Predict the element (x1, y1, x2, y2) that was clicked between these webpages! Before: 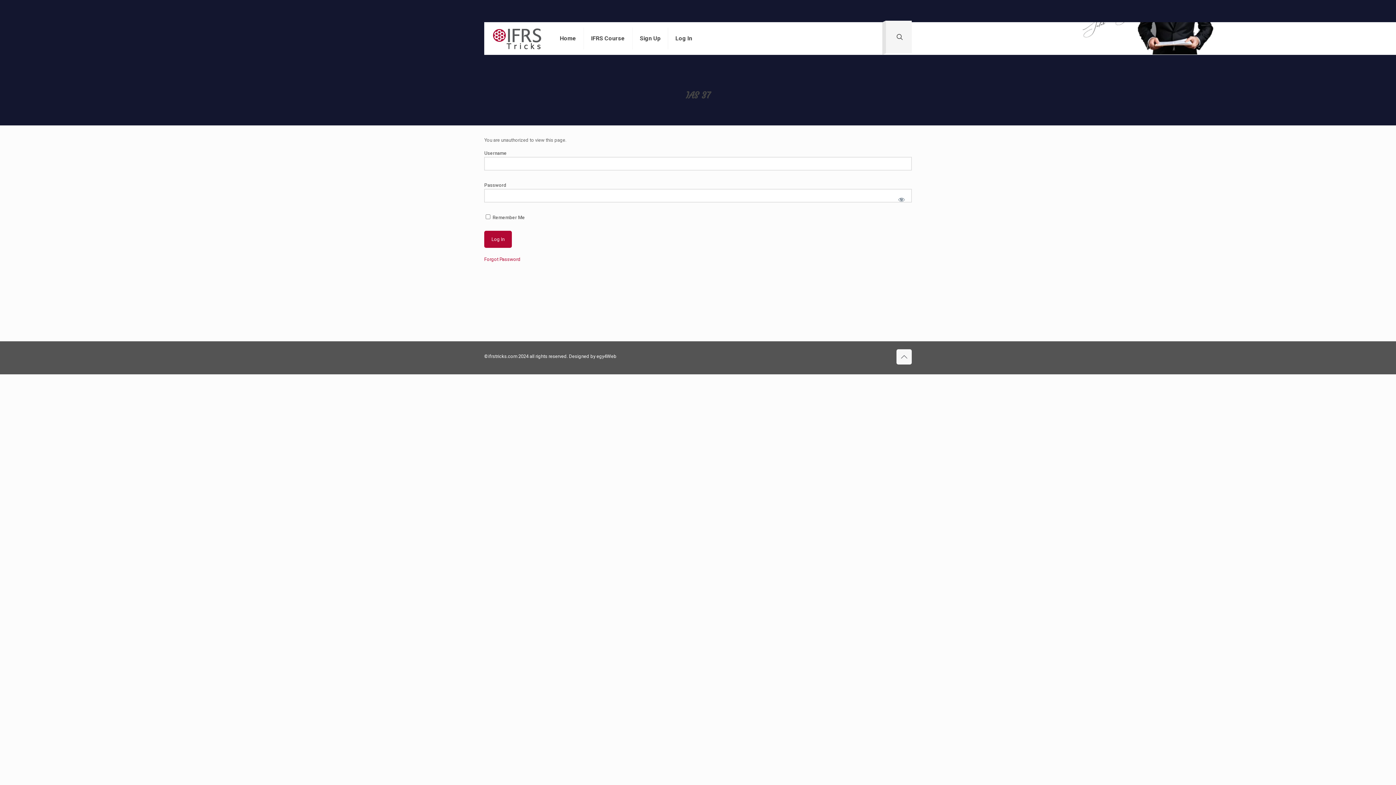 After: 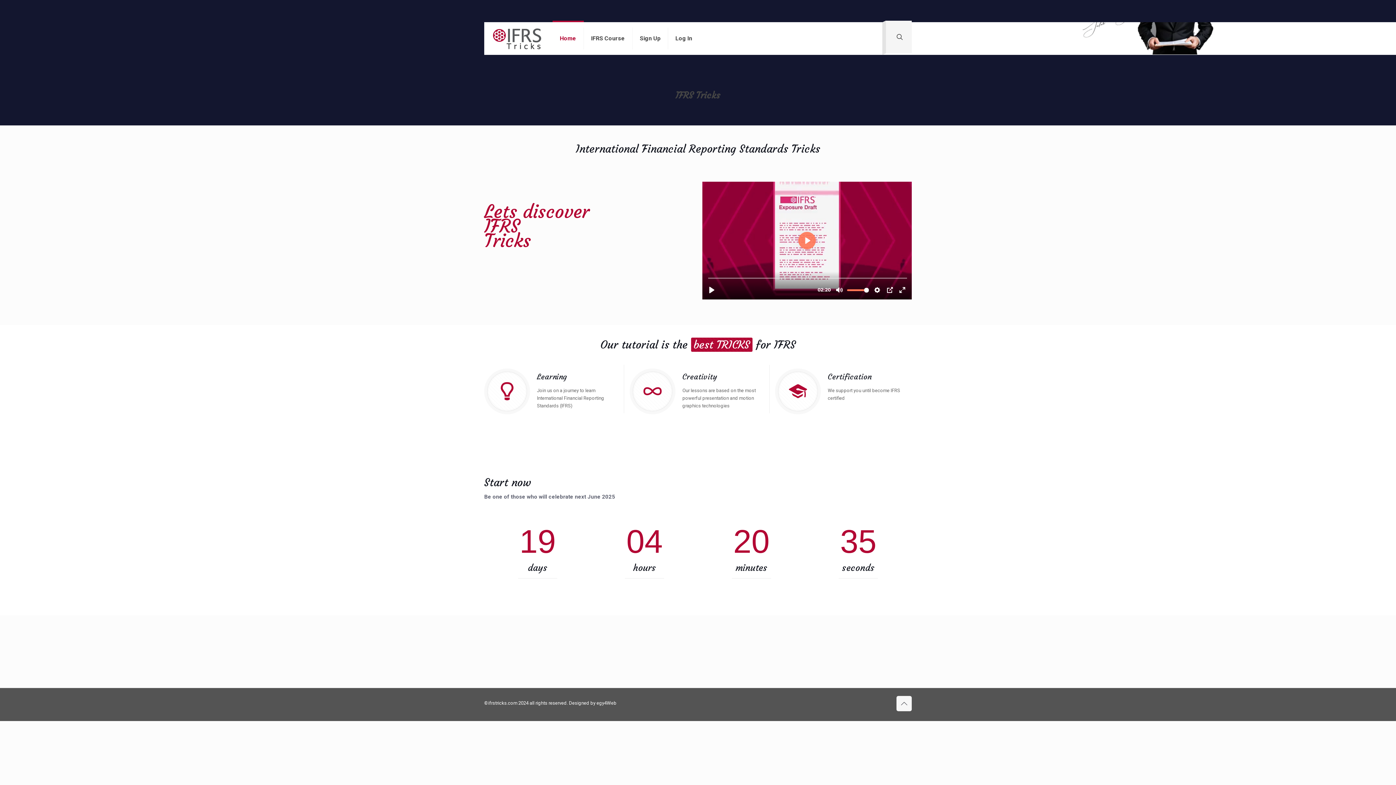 Action: label: Home bbox: (552, 22, 583, 54)